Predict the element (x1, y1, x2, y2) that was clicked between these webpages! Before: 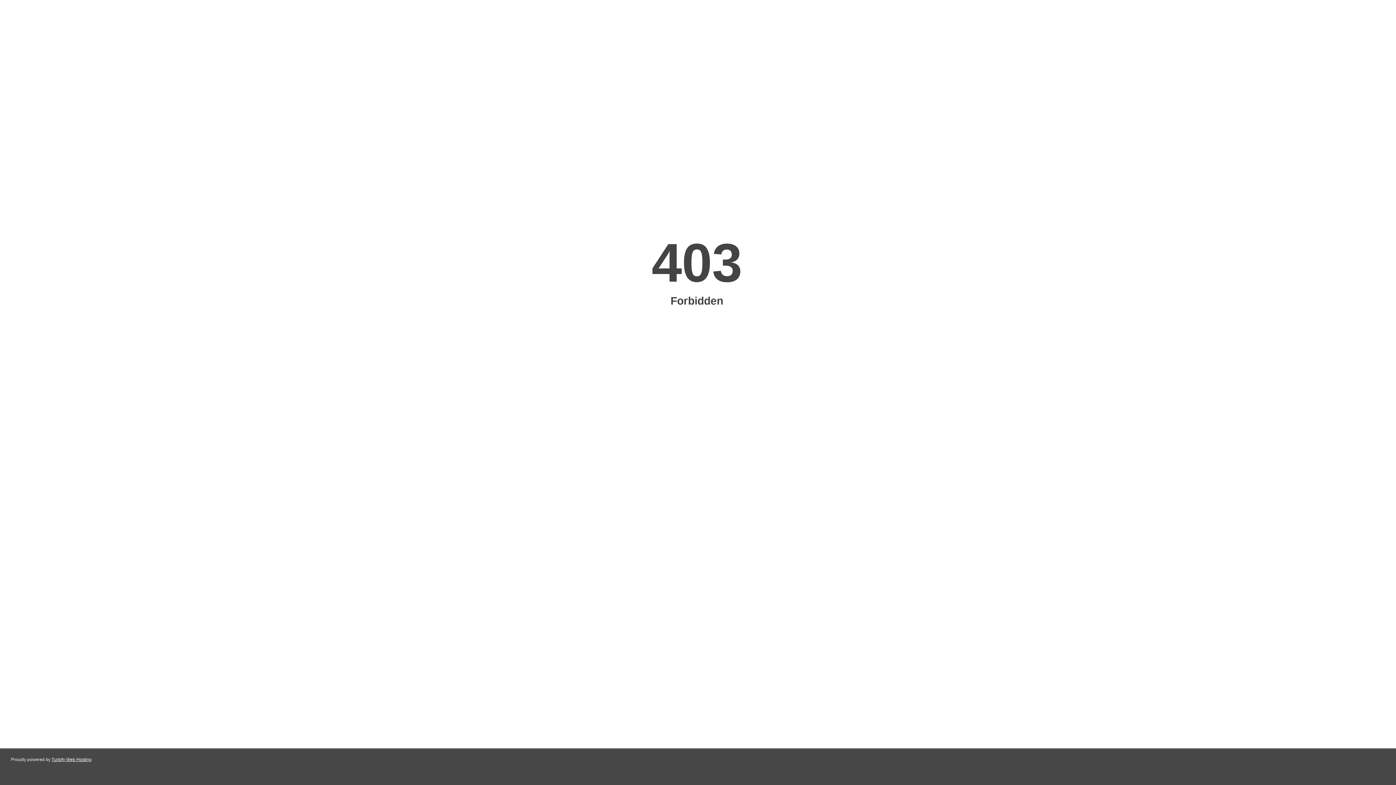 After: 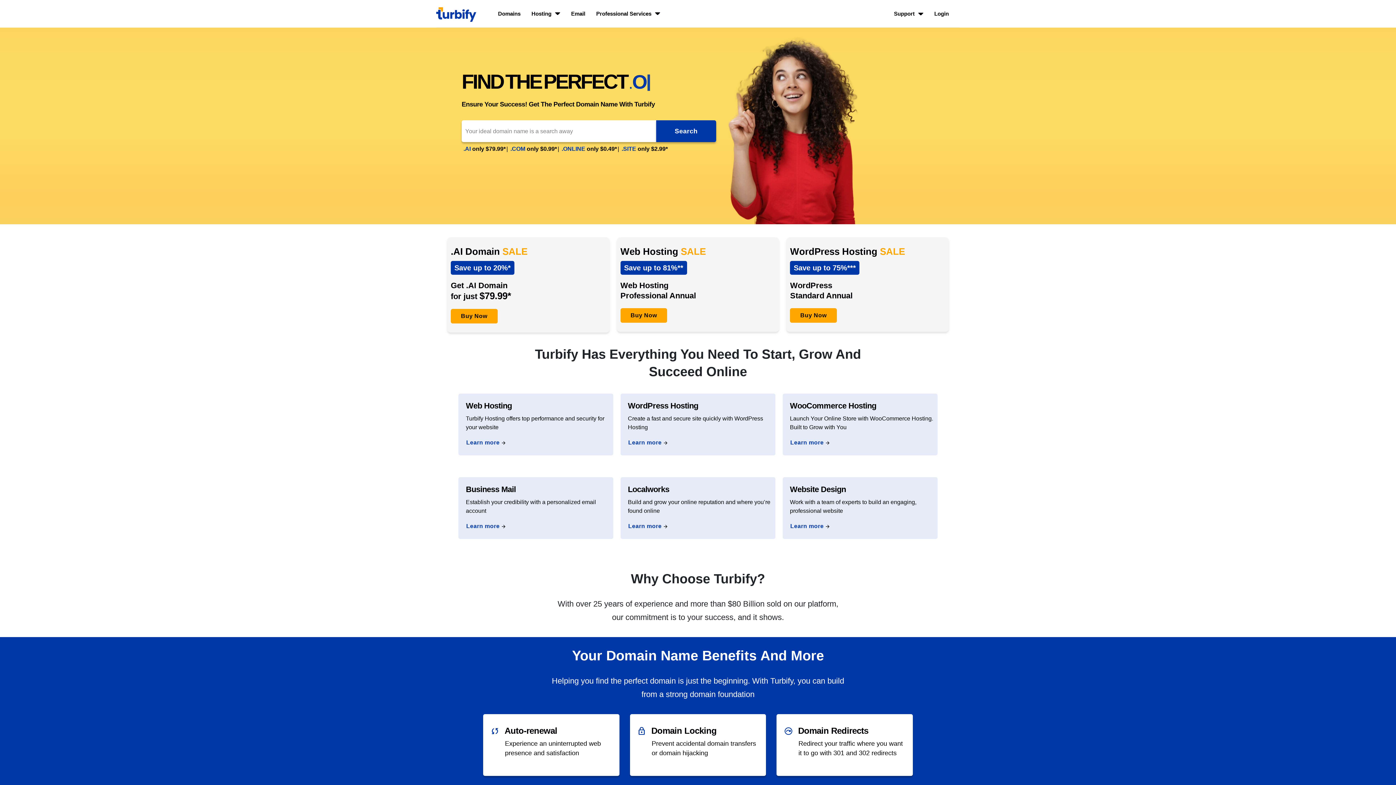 Action: bbox: (51, 757, 91, 762) label: Turbify Web Hosting